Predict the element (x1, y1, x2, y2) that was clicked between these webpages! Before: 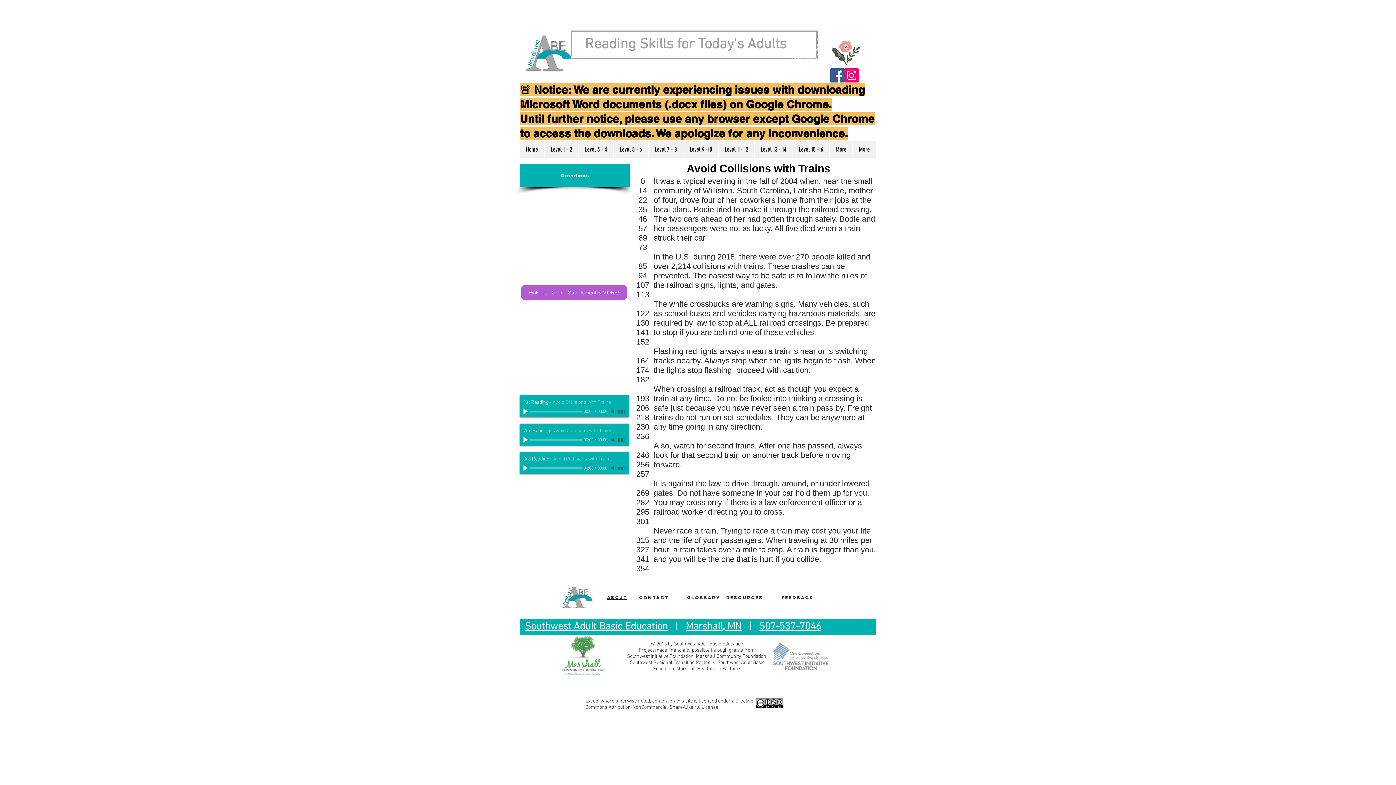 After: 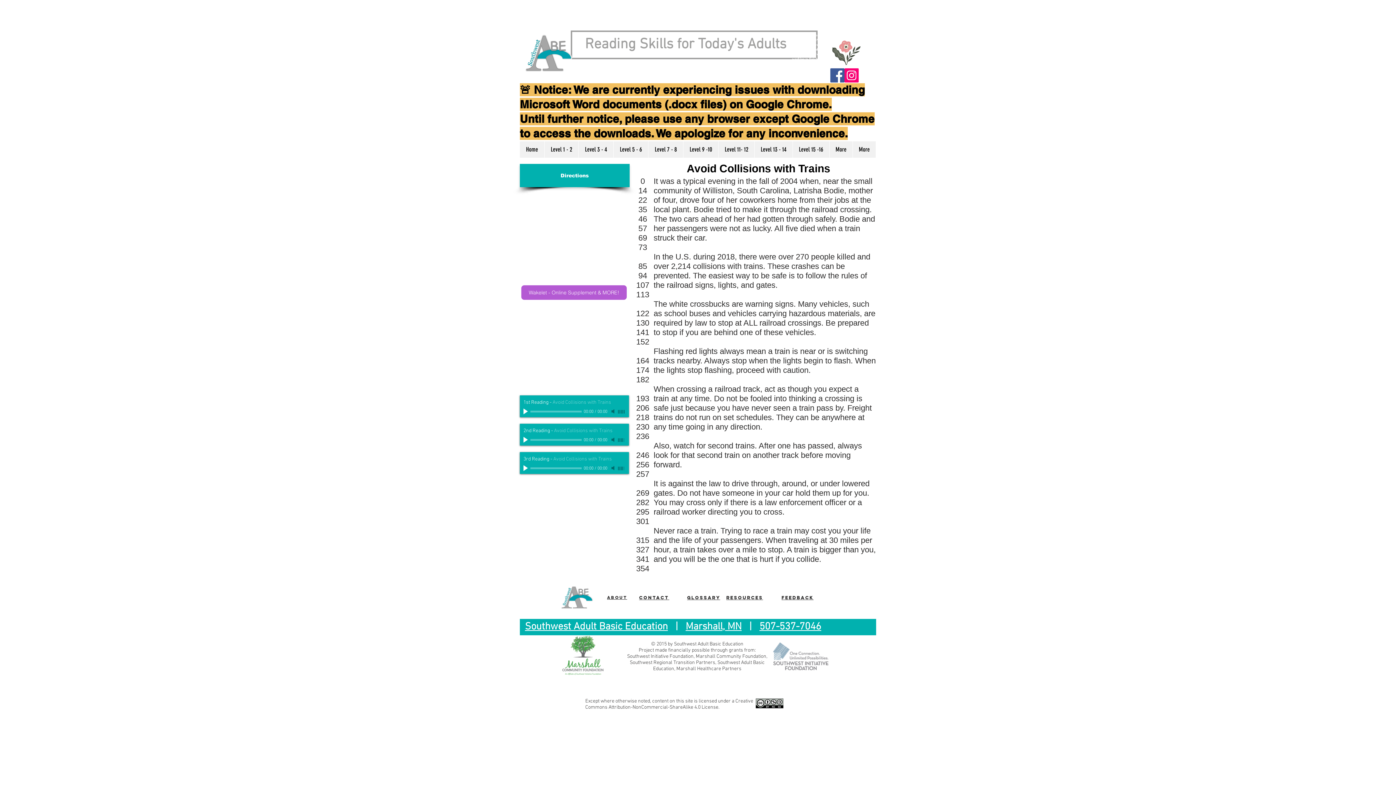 Action: label: Mute bbox: (610, 464, 617, 472)